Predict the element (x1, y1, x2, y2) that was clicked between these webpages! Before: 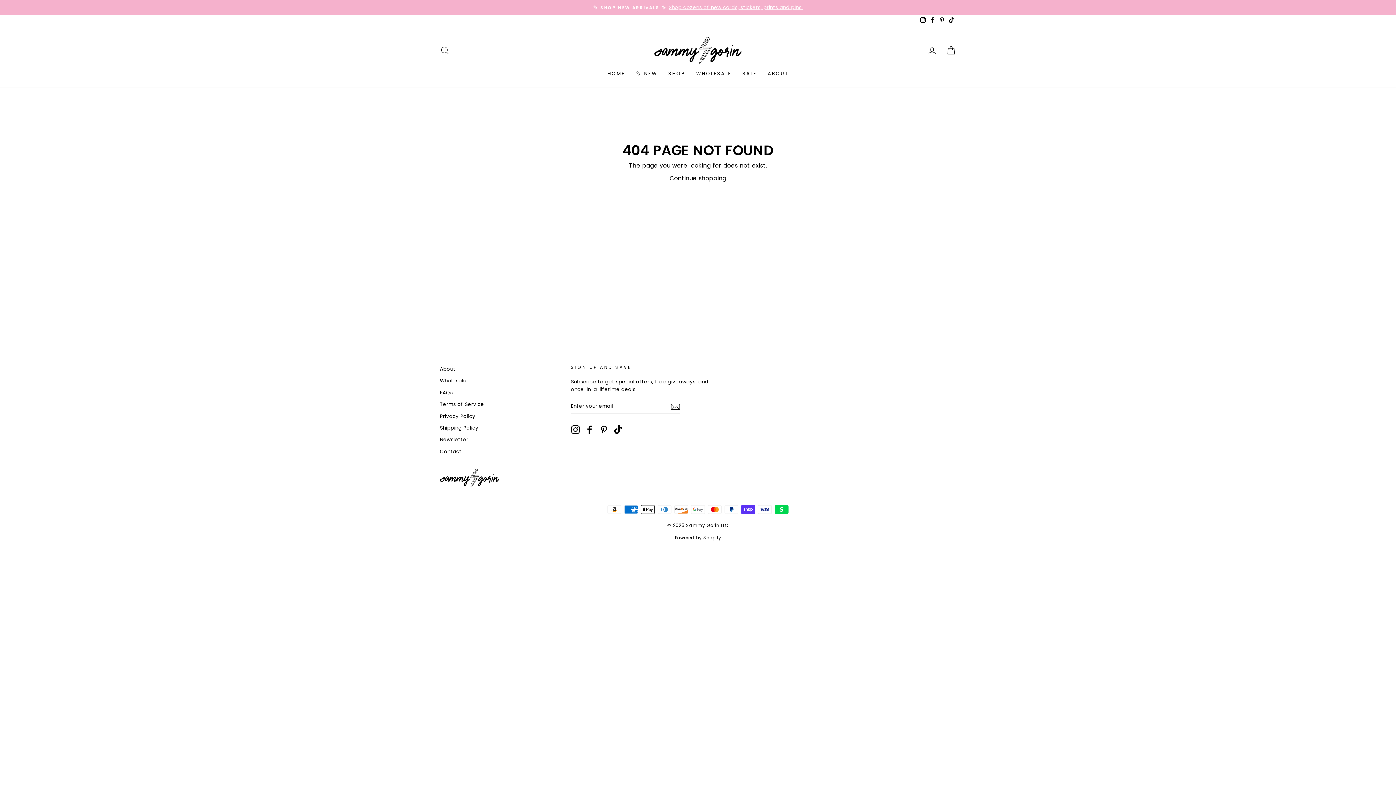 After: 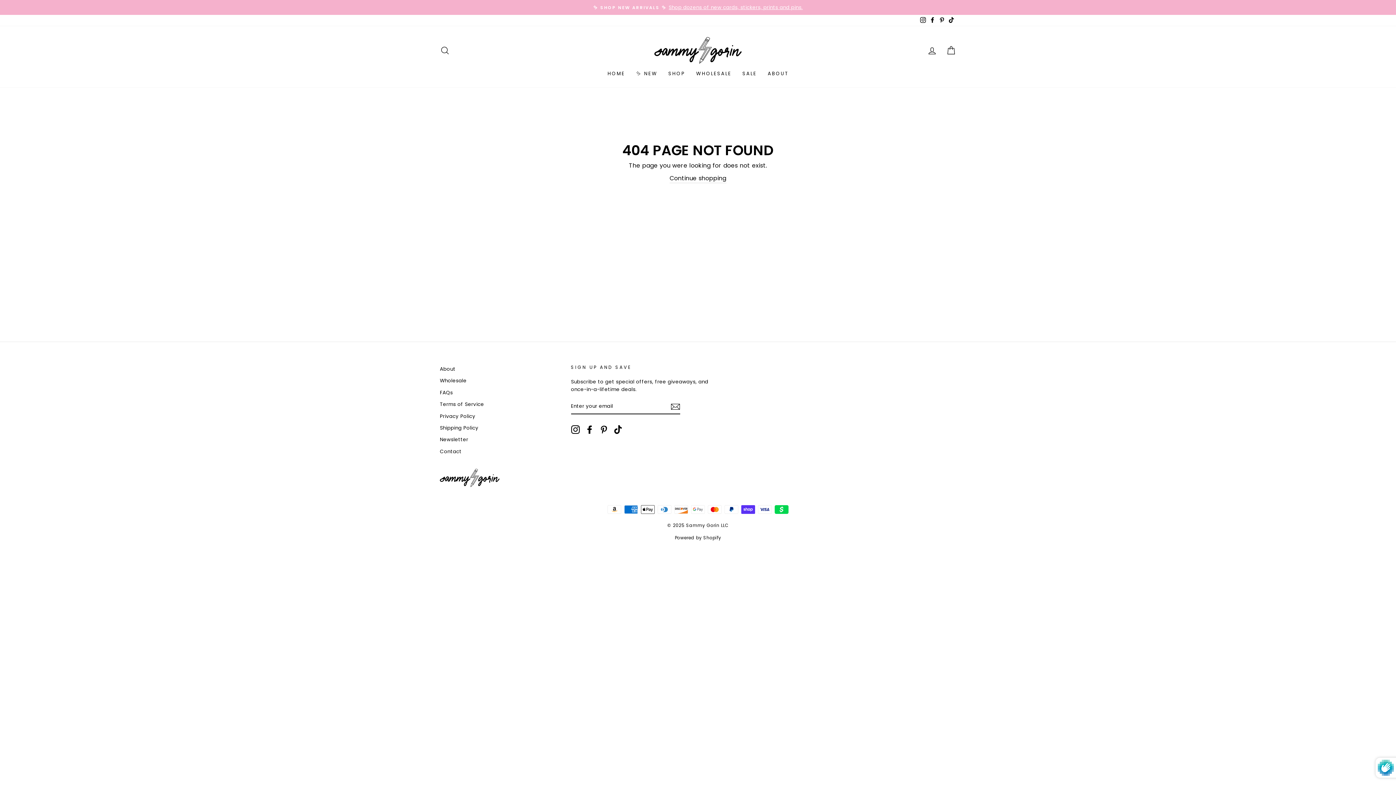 Action: label: Subscribe bbox: (670, 402, 680, 411)